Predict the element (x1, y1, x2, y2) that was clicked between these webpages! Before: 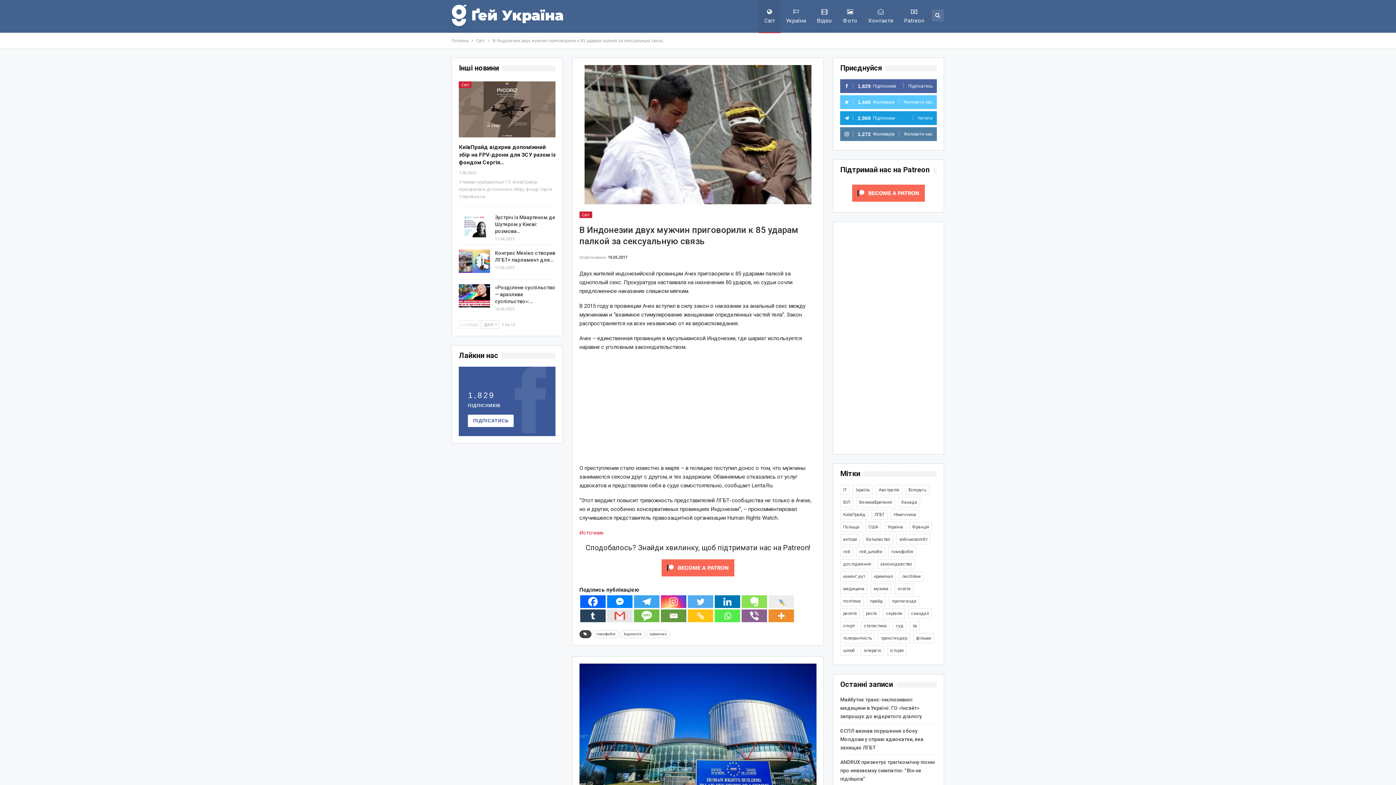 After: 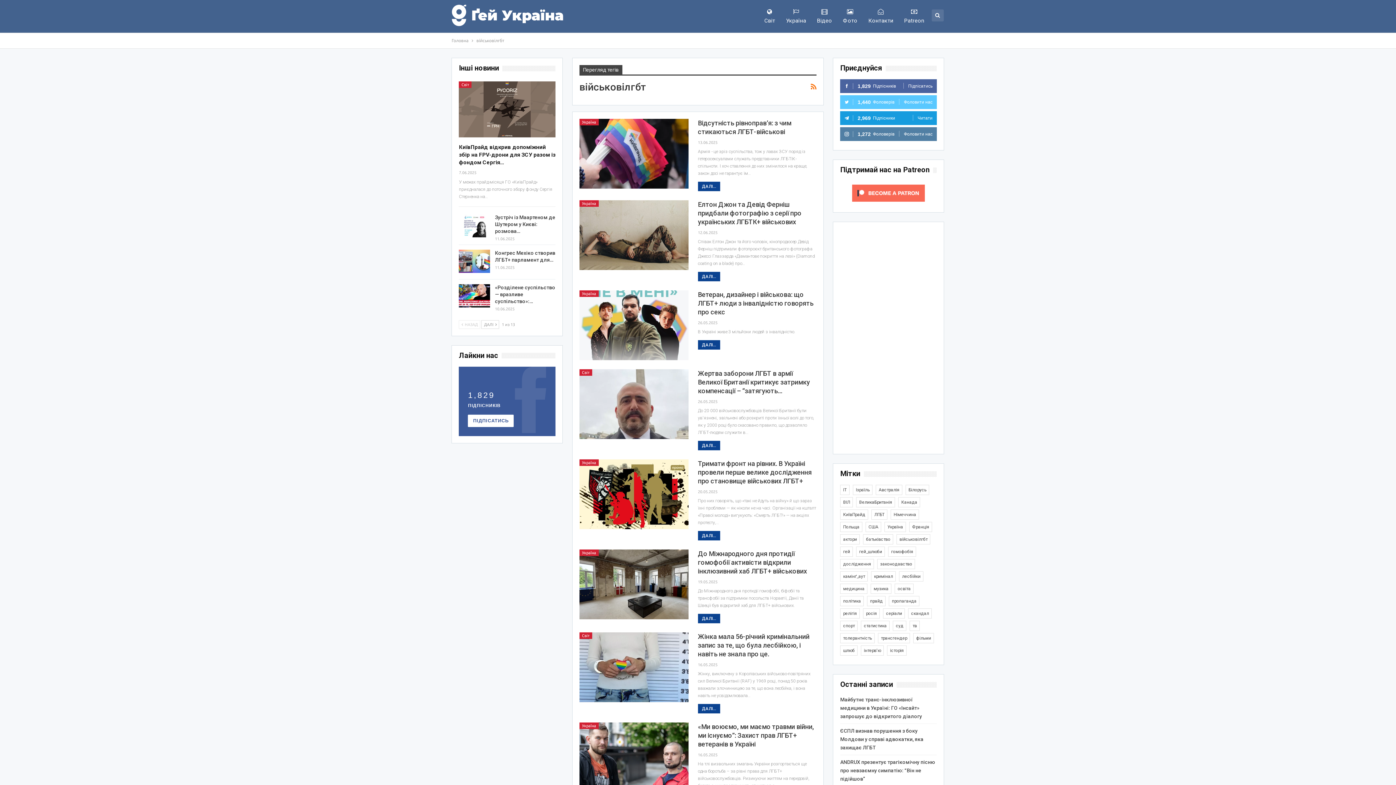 Action: label: військовілгбт (242 елементи) bbox: (896, 534, 930, 544)